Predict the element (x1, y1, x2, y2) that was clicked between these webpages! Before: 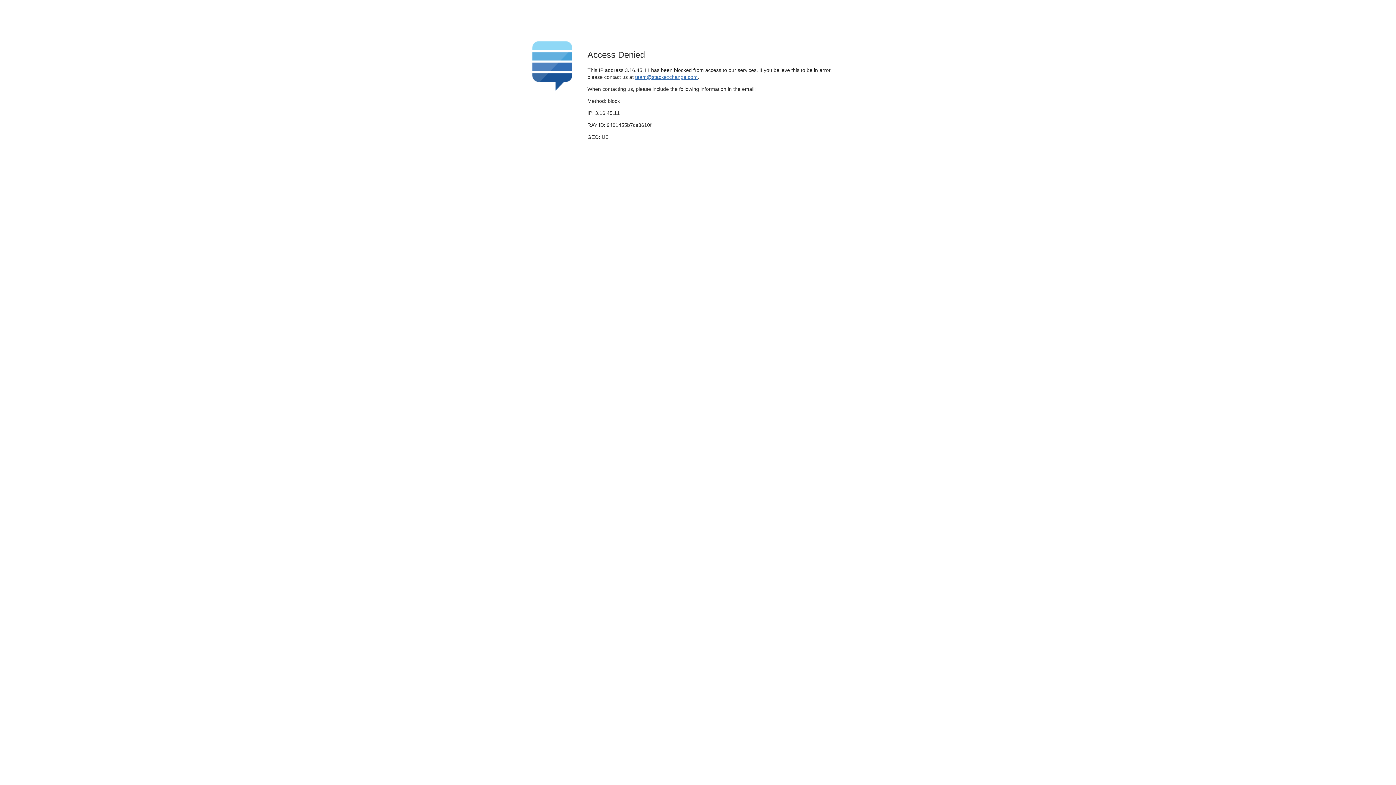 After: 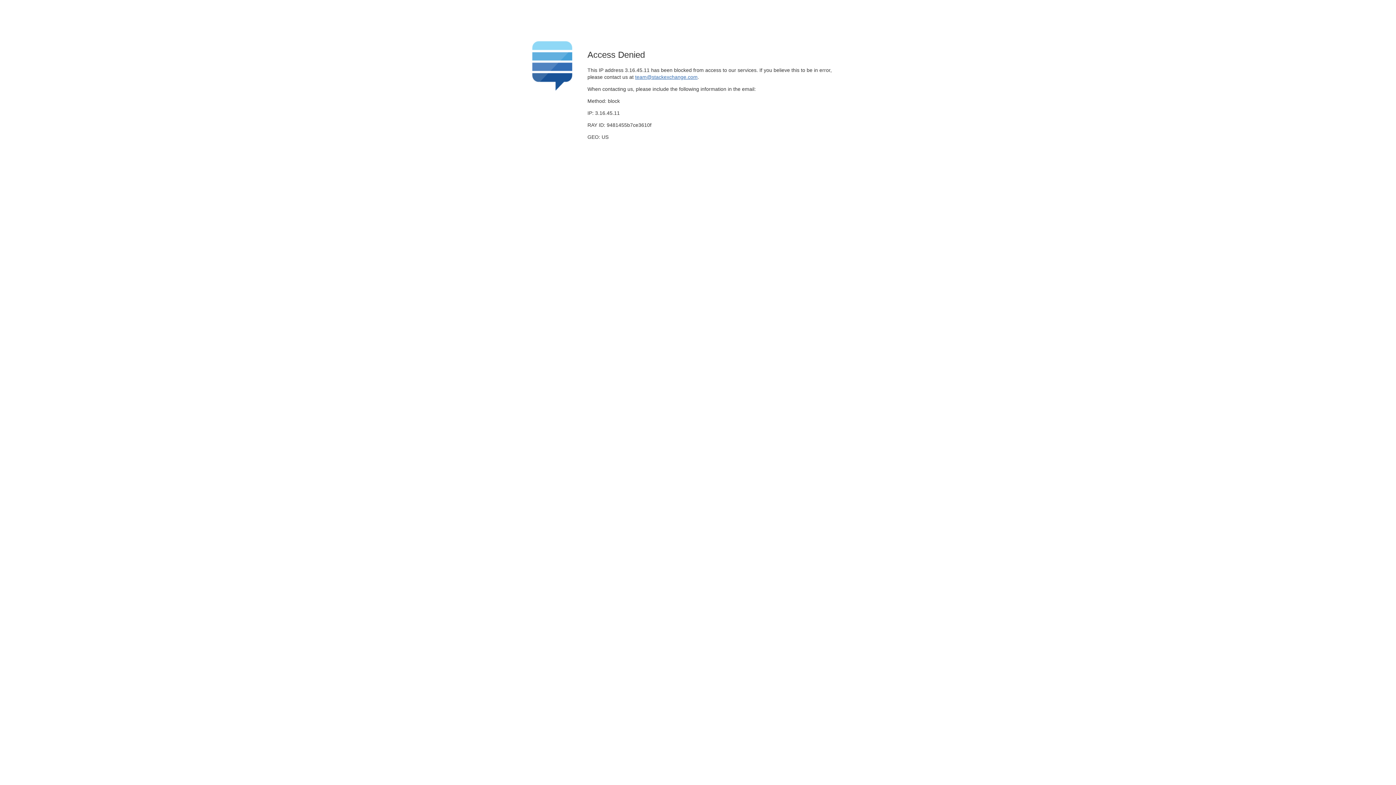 Action: label: team@stackexchange.com bbox: (635, 74, 697, 79)